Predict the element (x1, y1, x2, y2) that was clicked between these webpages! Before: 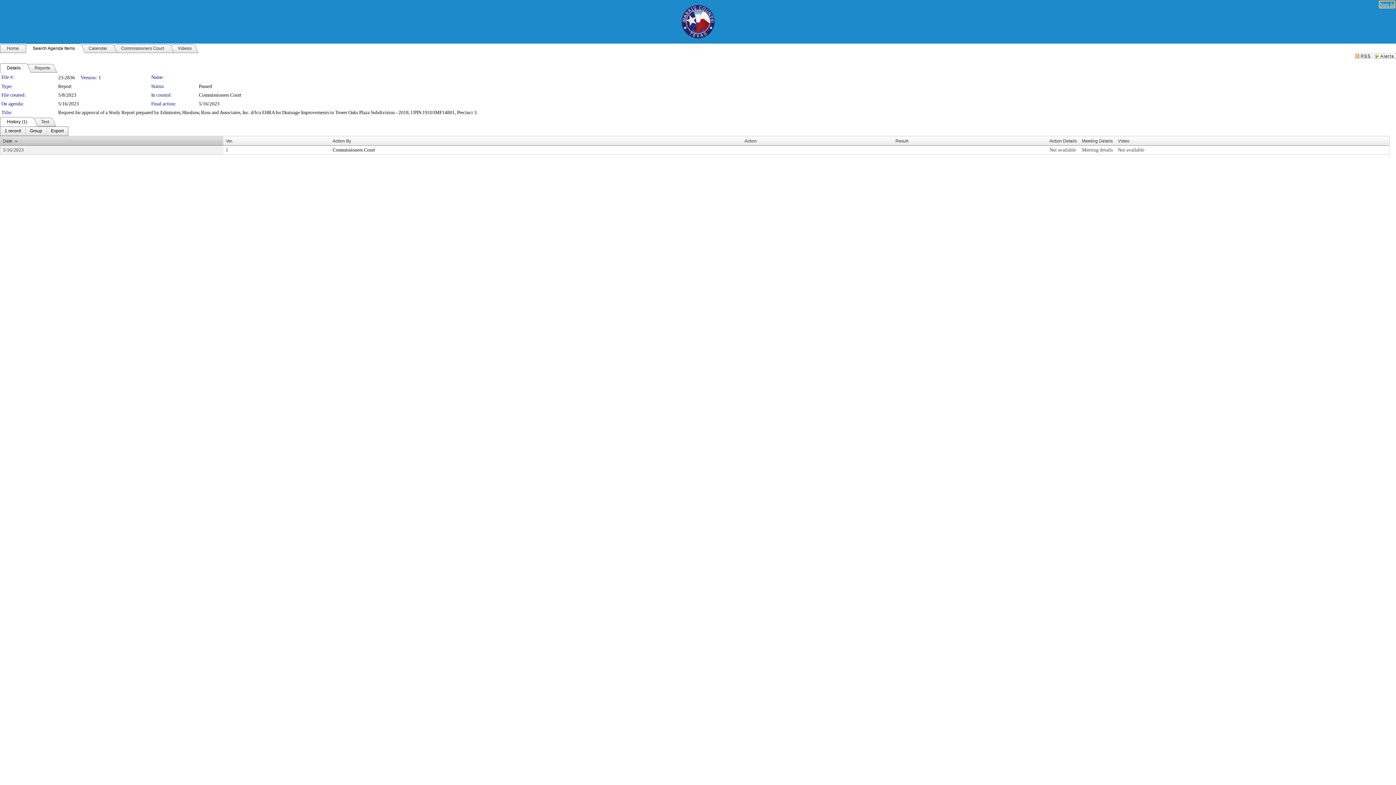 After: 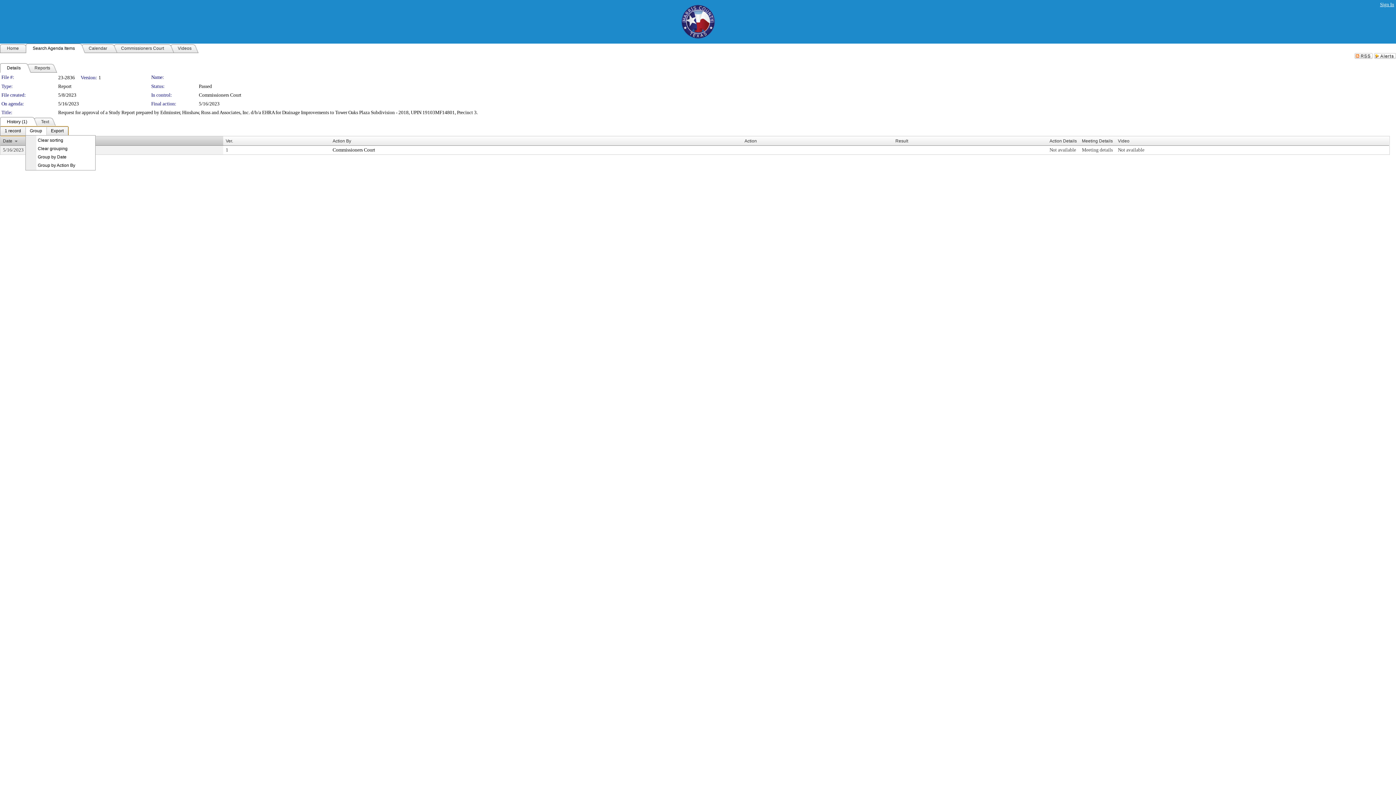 Action: bbox: (25, 126, 46, 135) label: Group Dropdown